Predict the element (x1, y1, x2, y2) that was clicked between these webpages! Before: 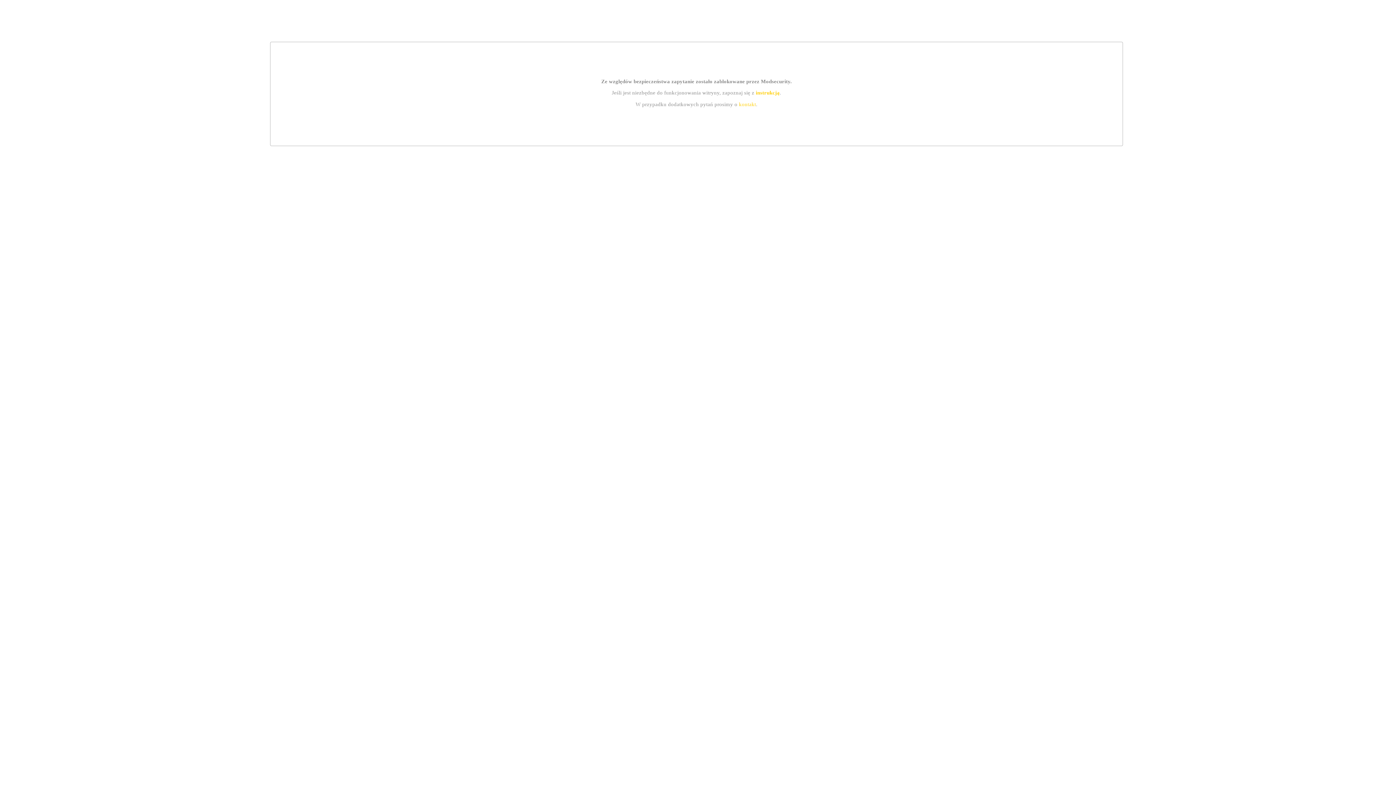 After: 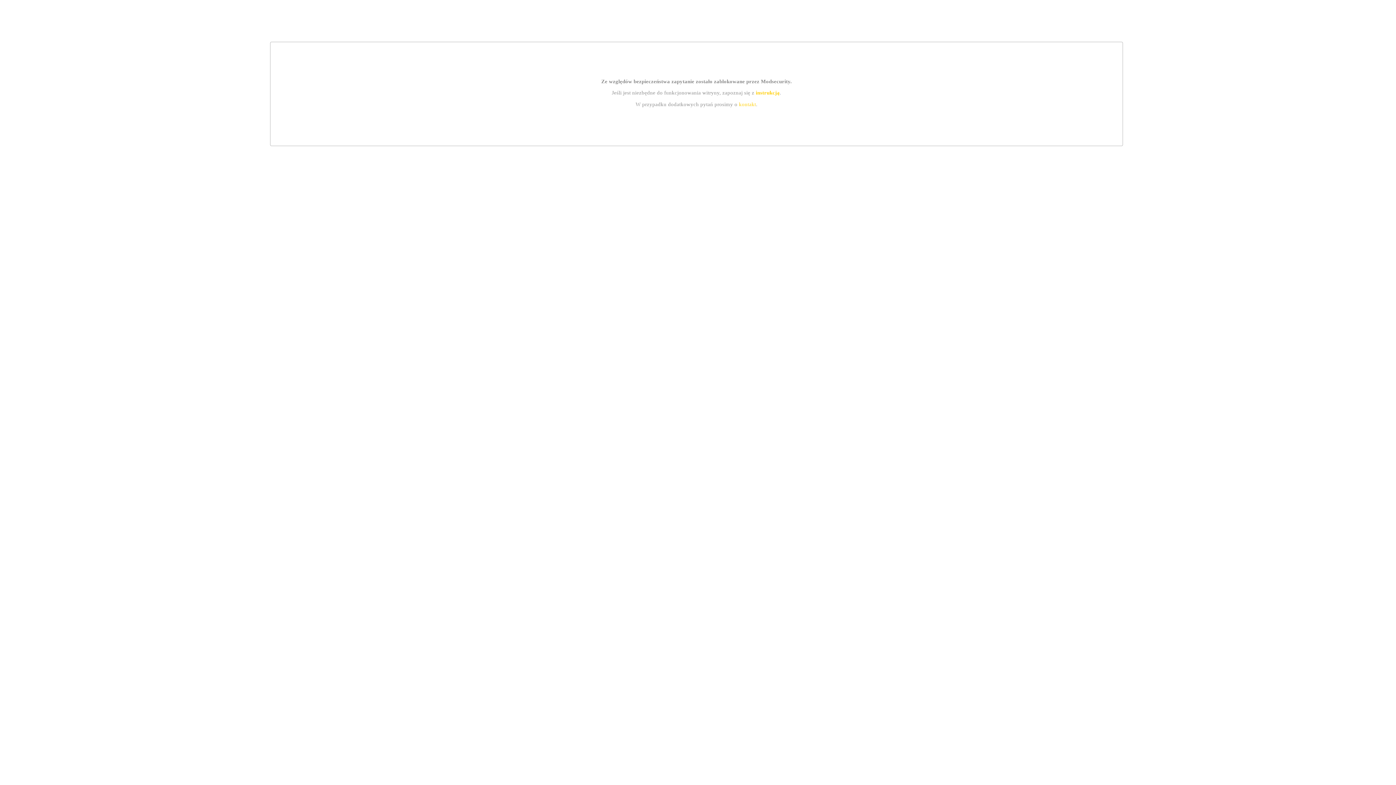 Action: label: kontakt bbox: (739, 101, 756, 107)